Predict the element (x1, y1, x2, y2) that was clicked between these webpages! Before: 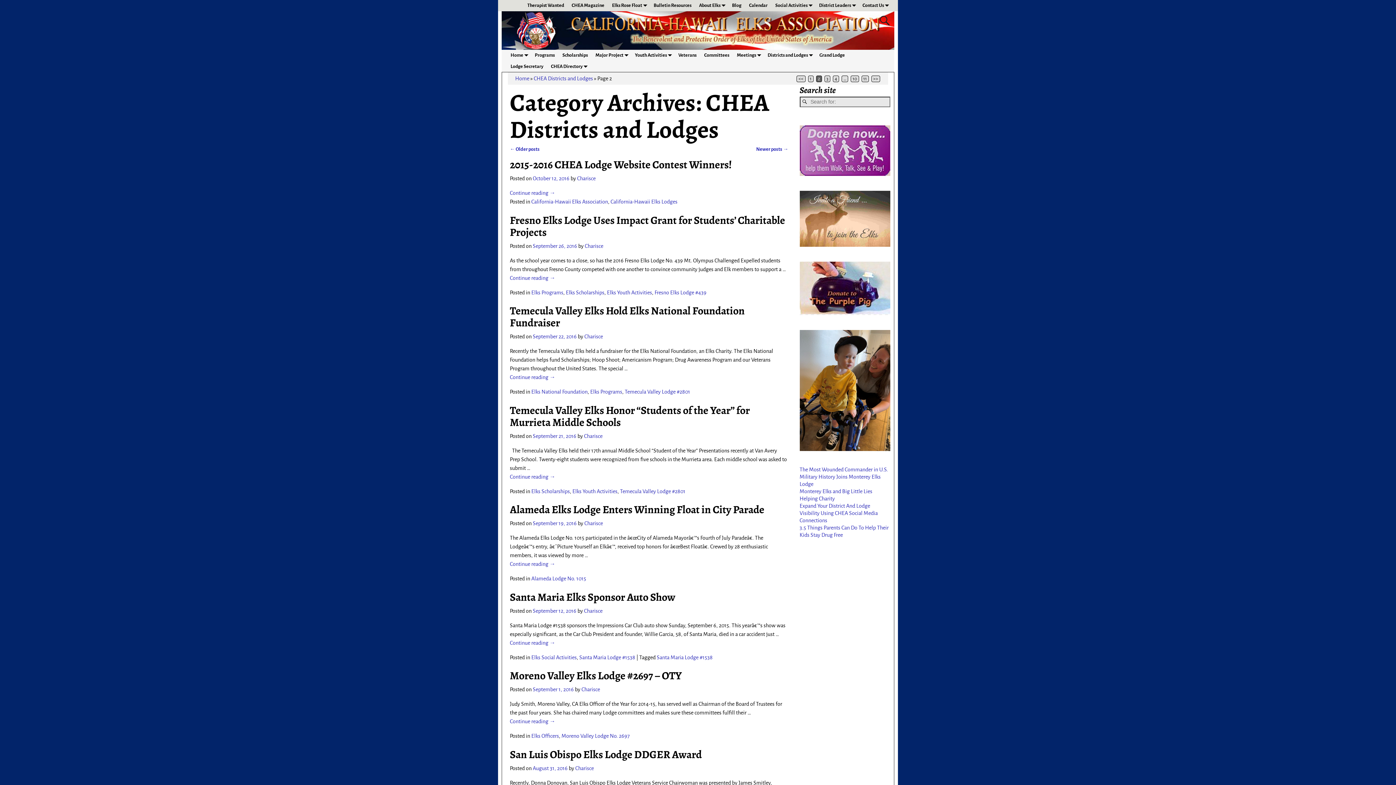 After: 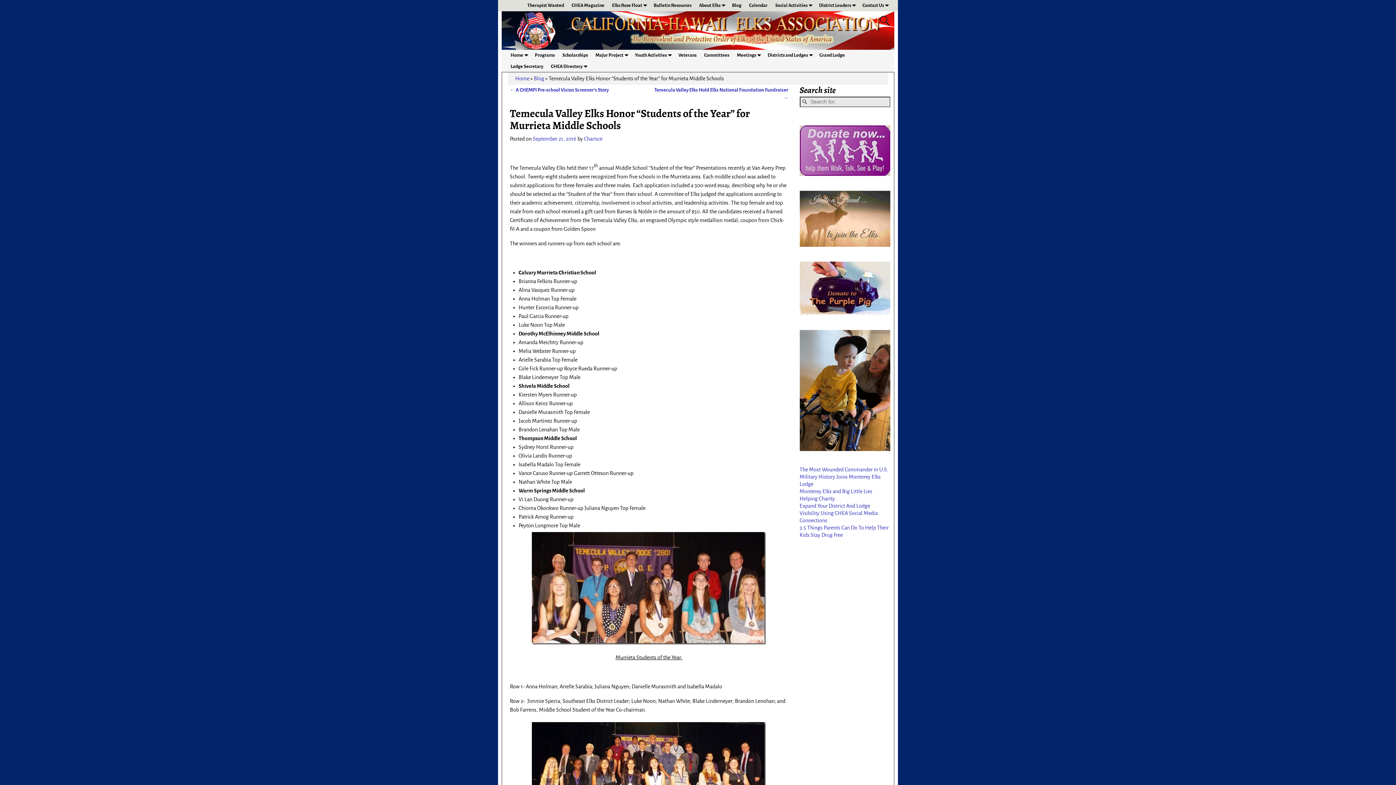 Action: label: Continue reading → bbox: (510, 472, 788, 481)